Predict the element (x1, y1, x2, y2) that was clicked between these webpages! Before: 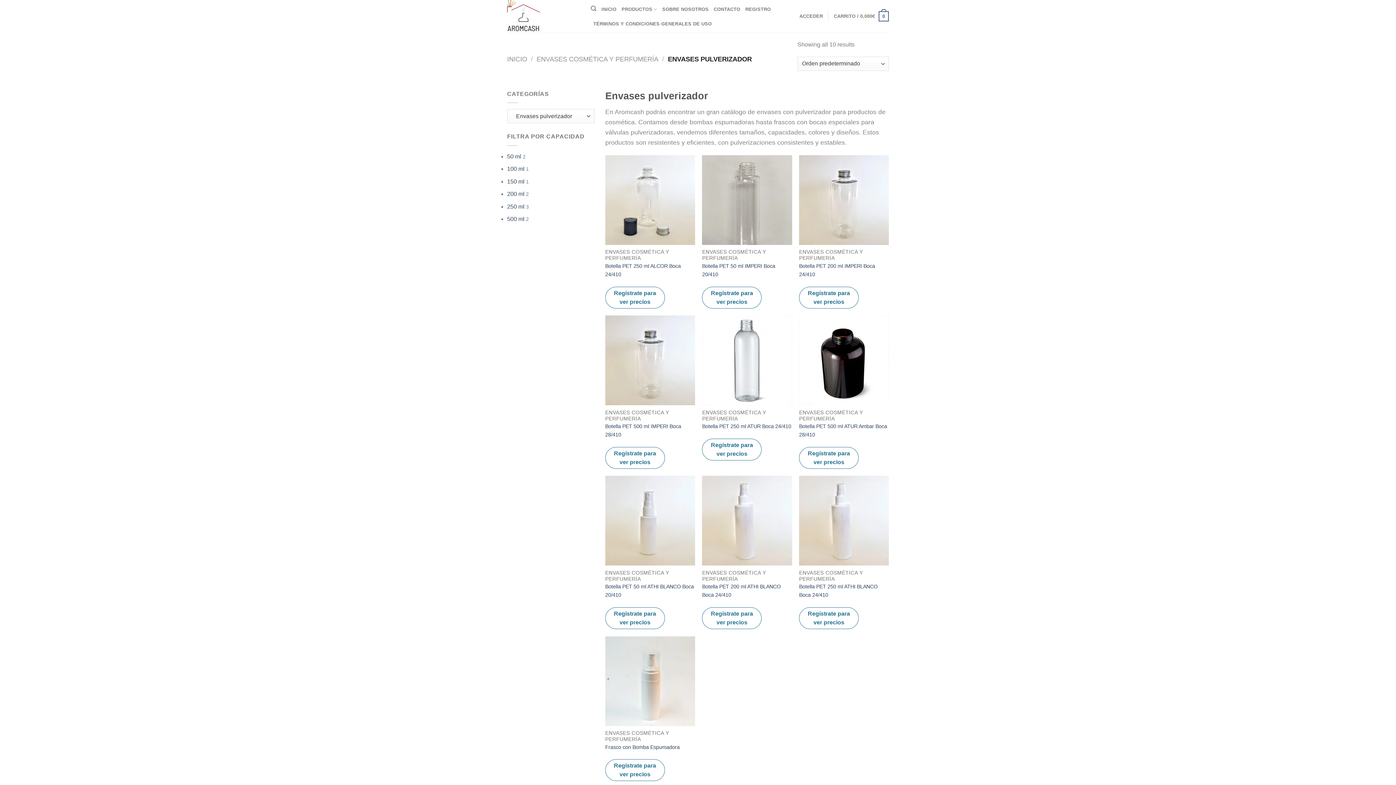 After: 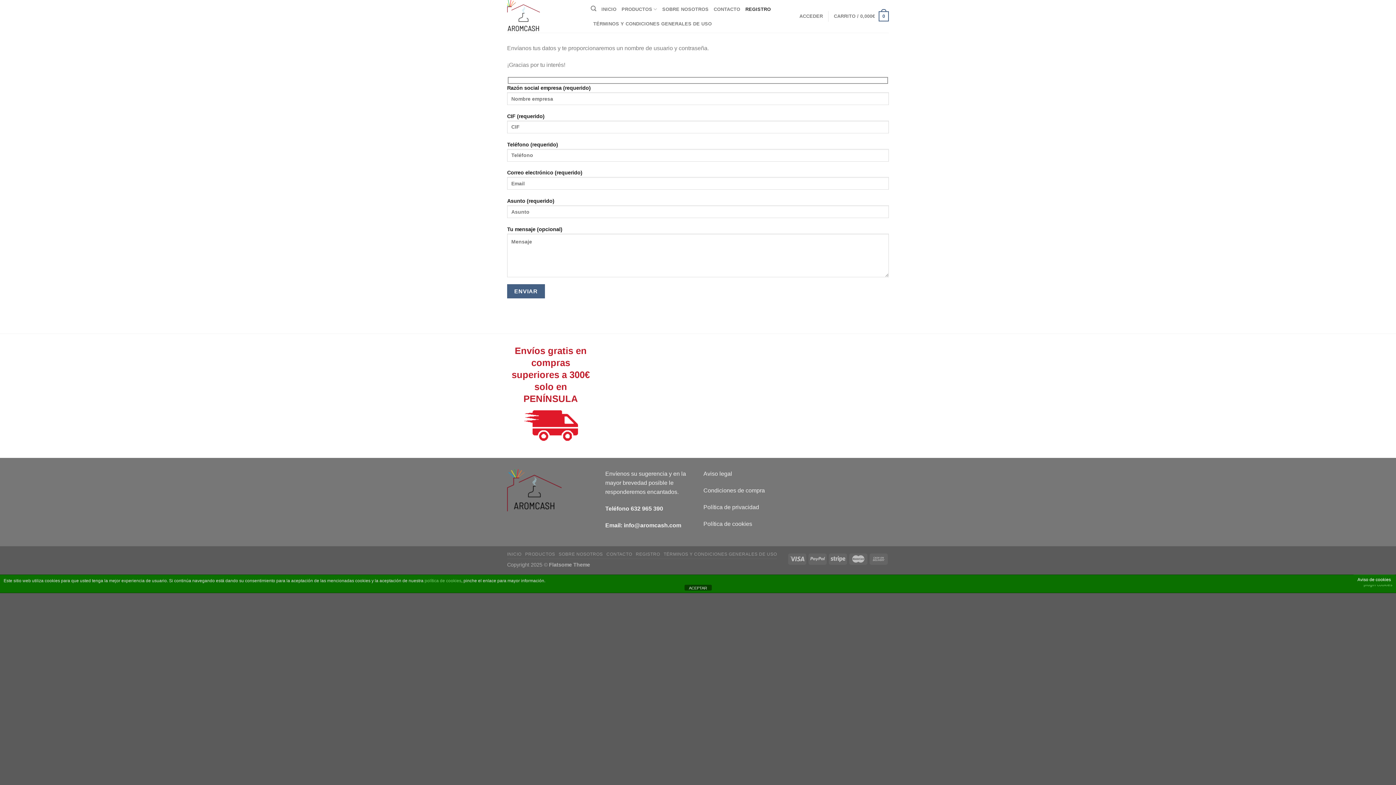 Action: bbox: (799, 607, 858, 629) label: Regístrate para ver precios